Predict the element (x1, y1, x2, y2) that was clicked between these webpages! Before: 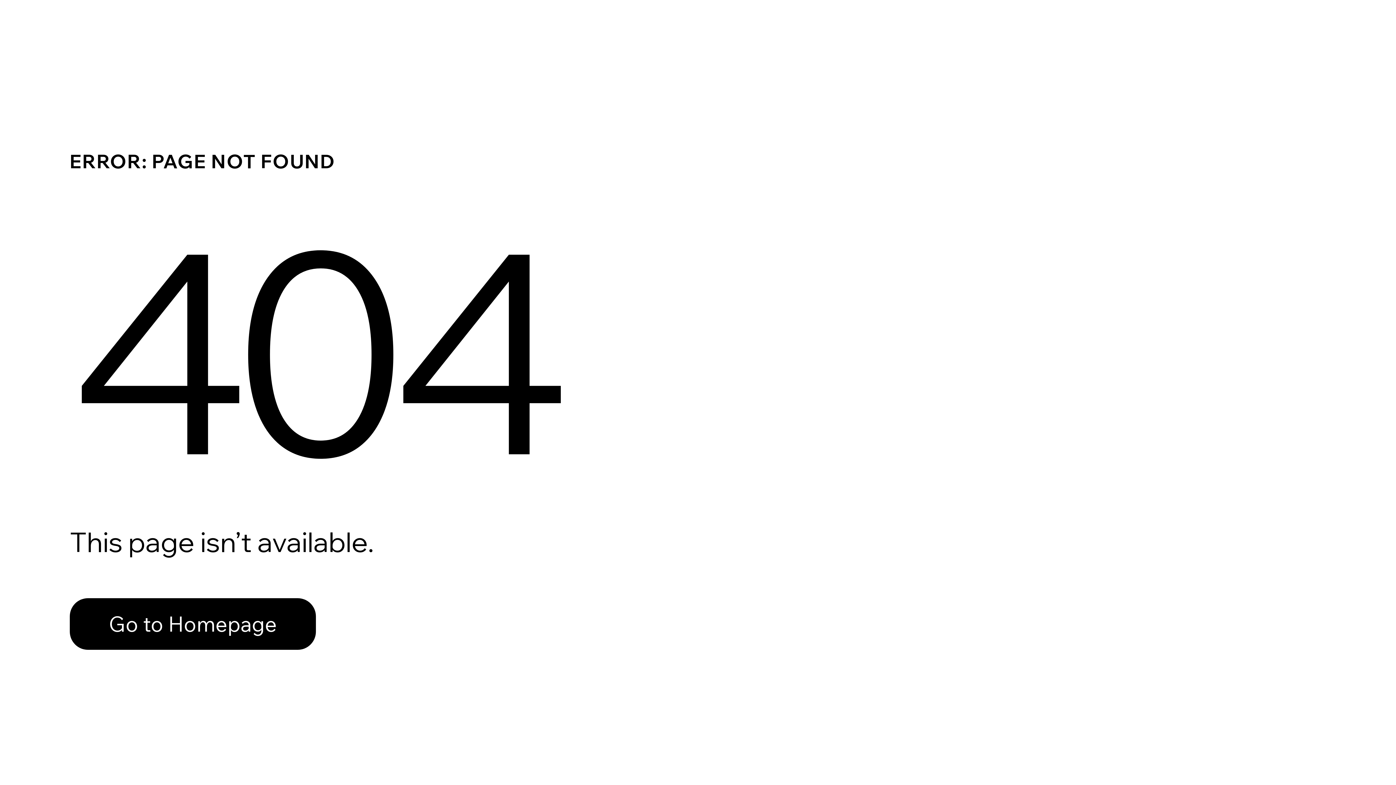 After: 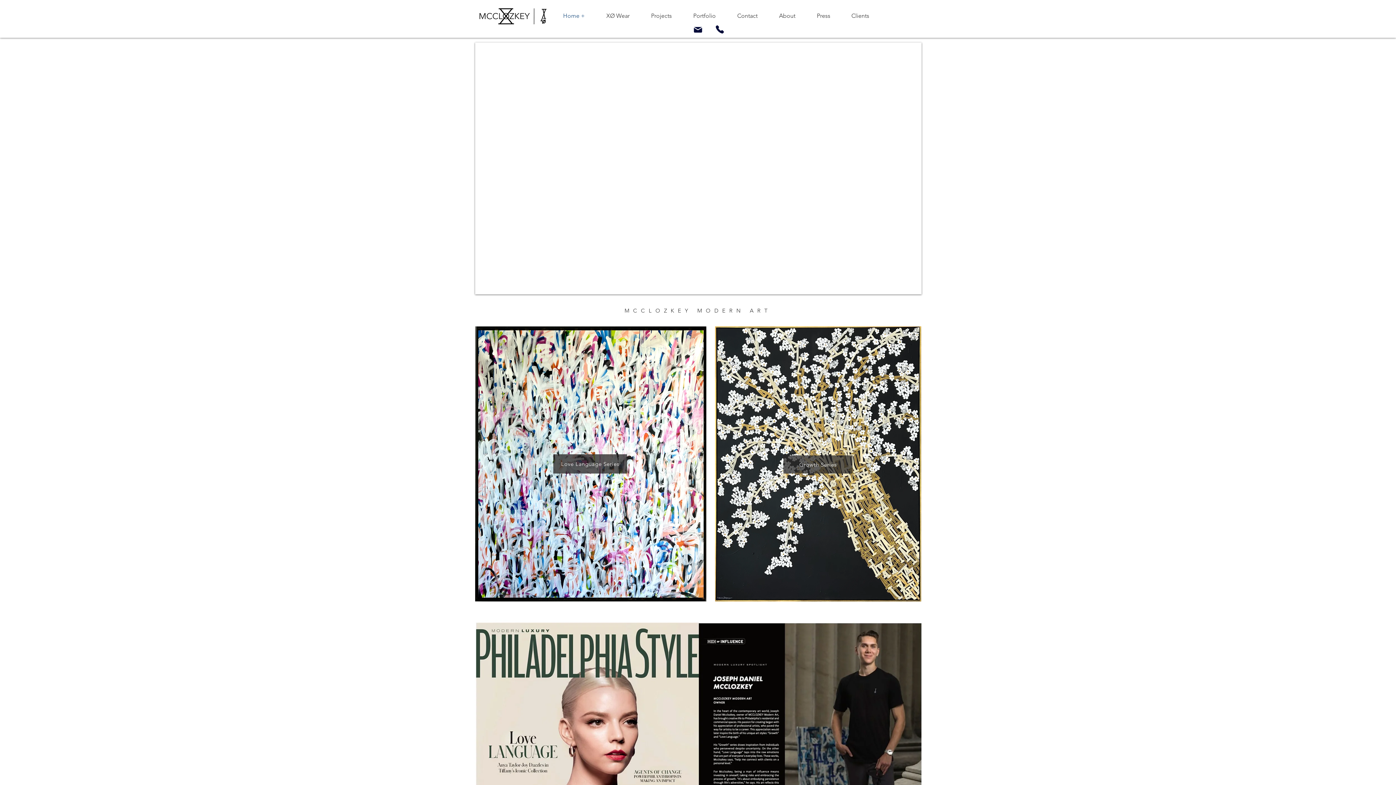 Action: bbox: (69, 598, 316, 650) label: Go to Homepage